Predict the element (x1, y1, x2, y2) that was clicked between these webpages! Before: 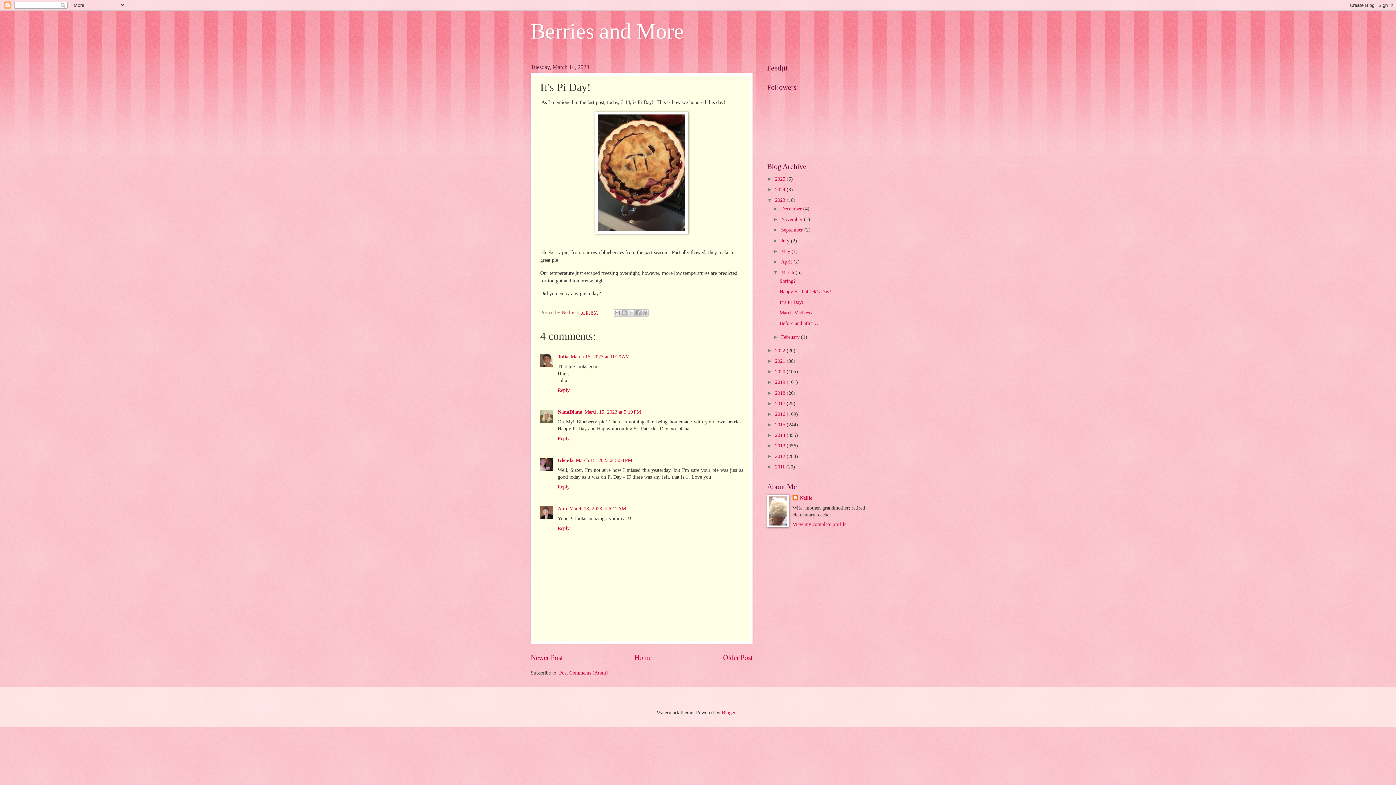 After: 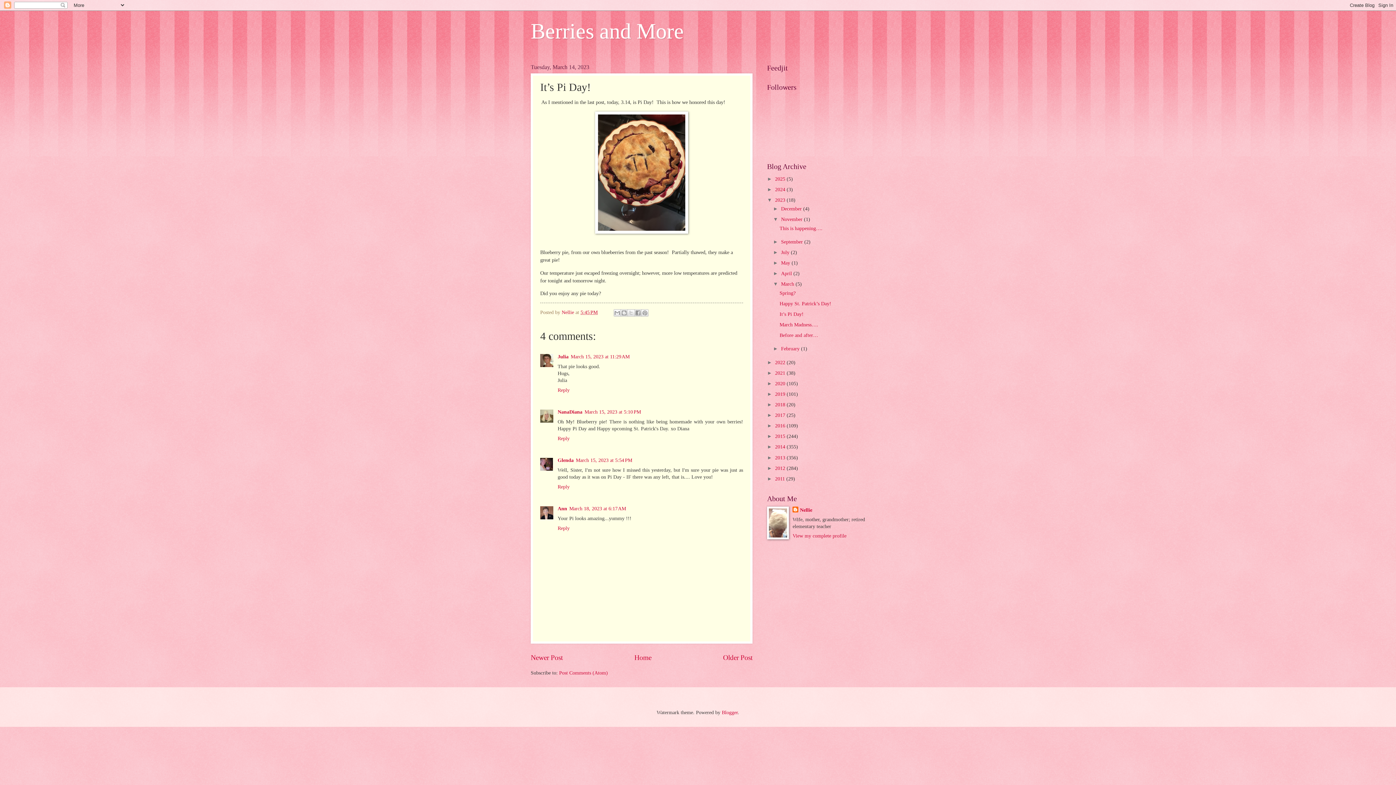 Action: bbox: (773, 216, 781, 222) label: ►  